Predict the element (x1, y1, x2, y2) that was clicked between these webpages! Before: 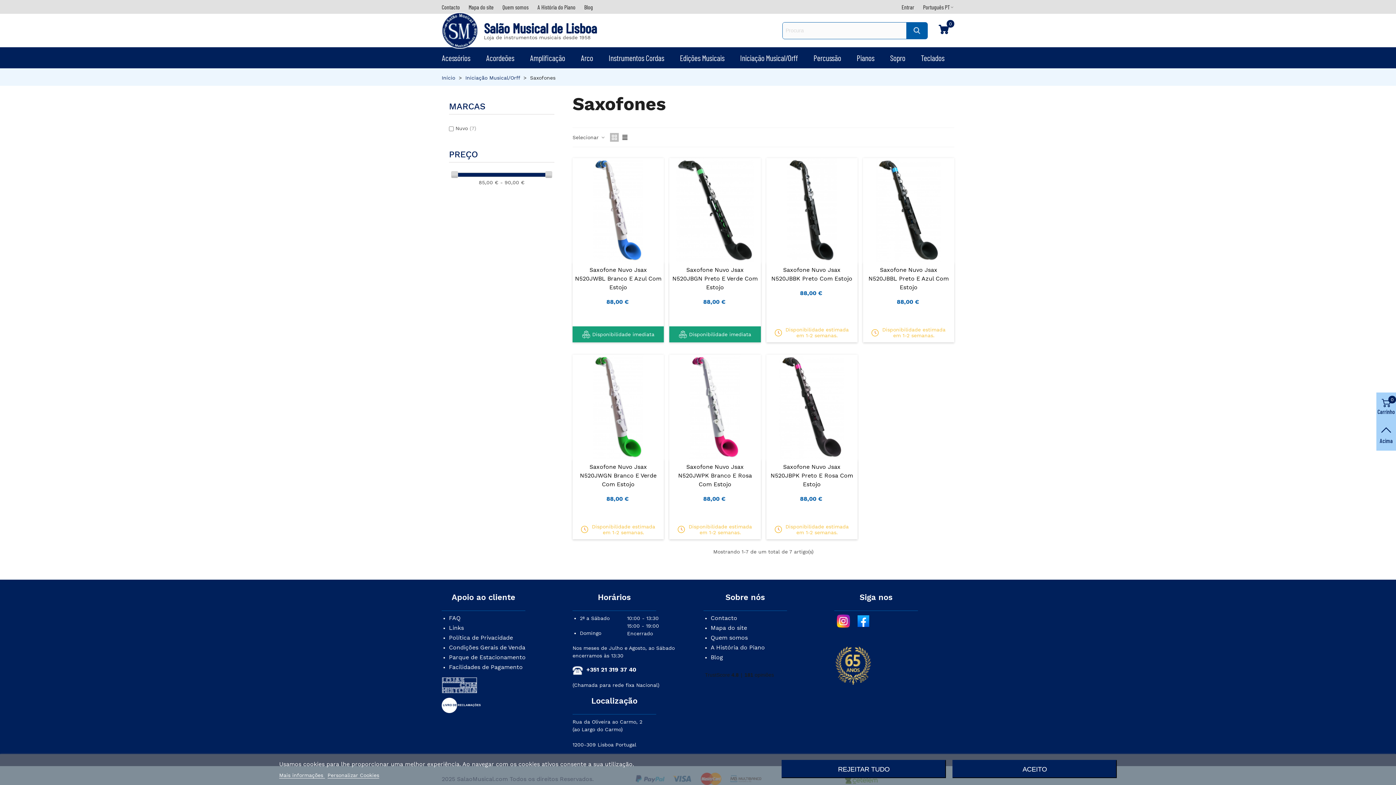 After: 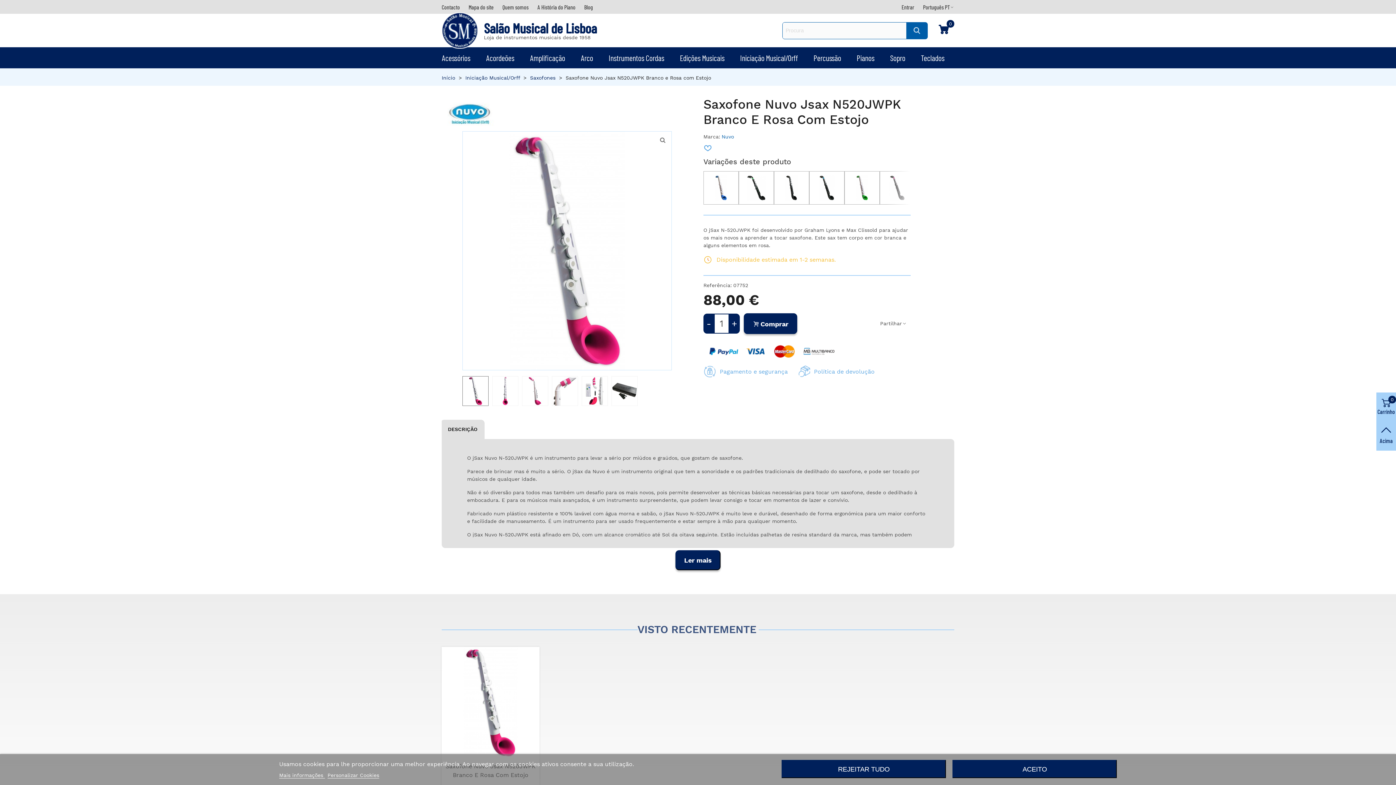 Action: bbox: (669, 355, 760, 459)